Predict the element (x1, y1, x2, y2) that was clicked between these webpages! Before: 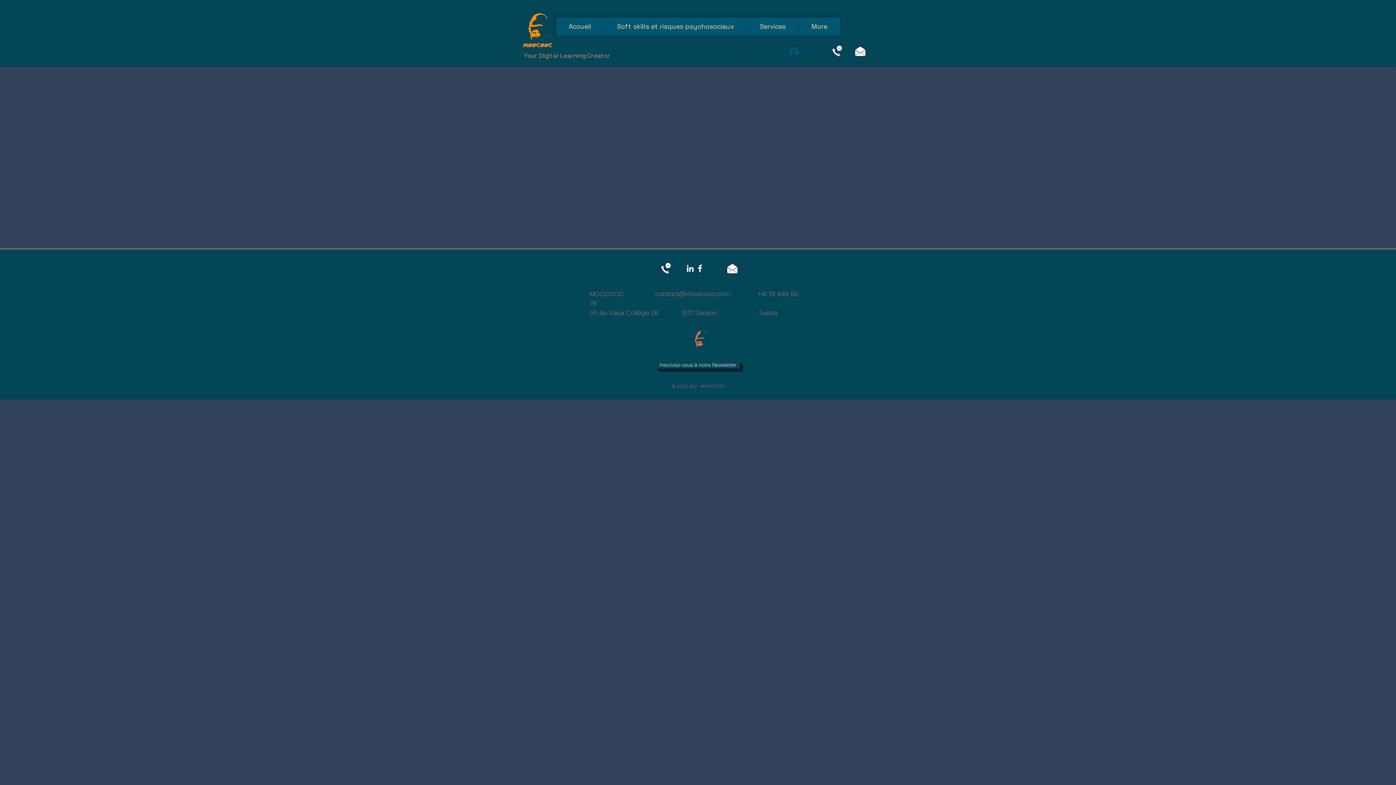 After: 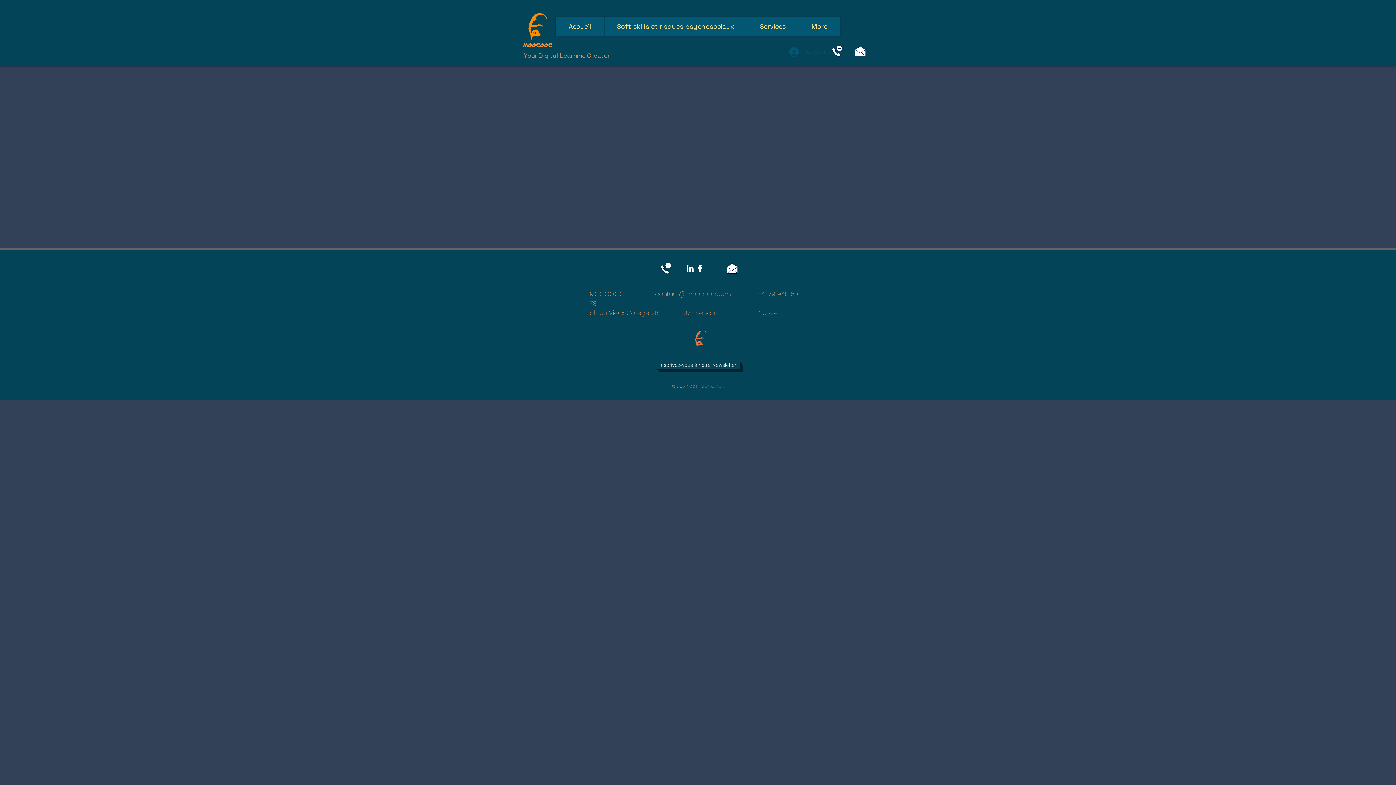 Action: bbox: (655, 289, 730, 298) label: contact@moocooc.com